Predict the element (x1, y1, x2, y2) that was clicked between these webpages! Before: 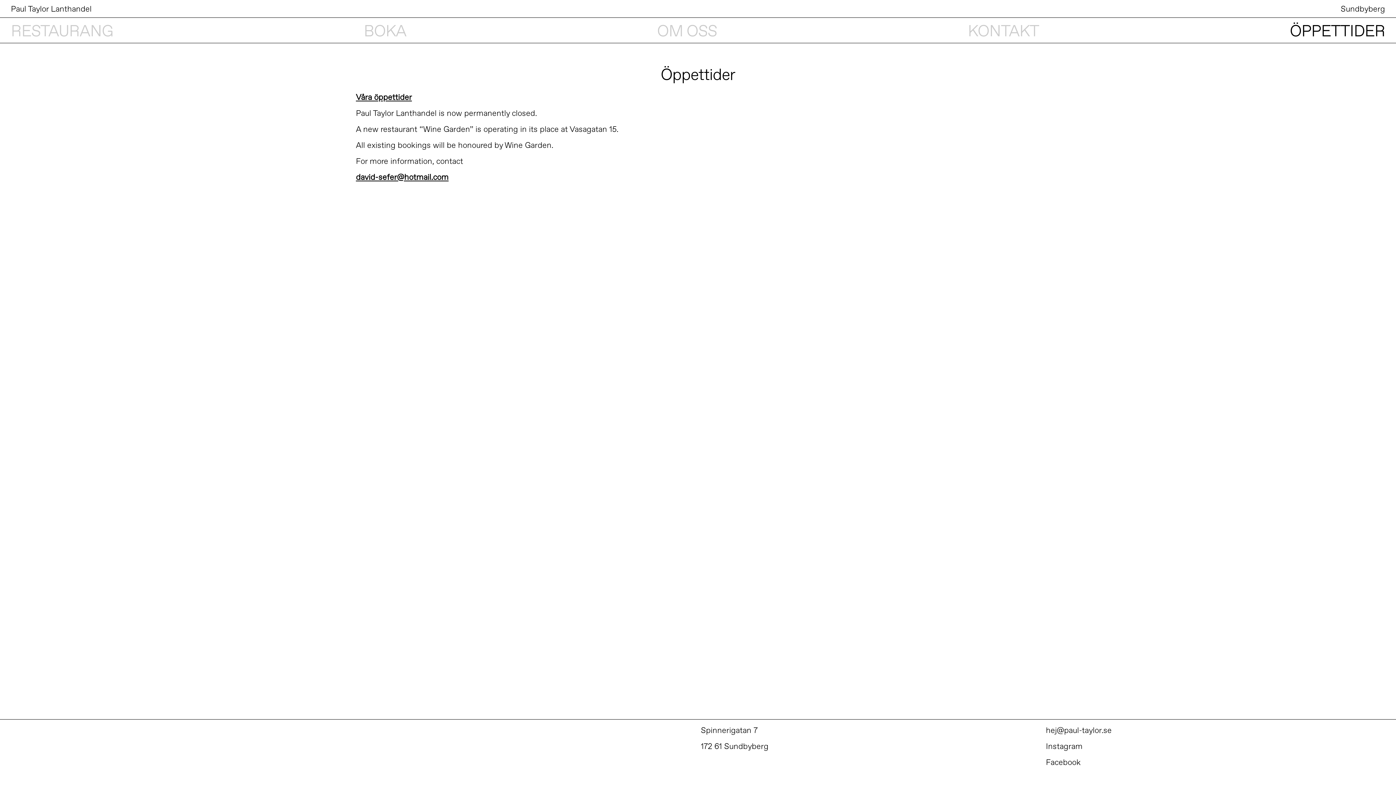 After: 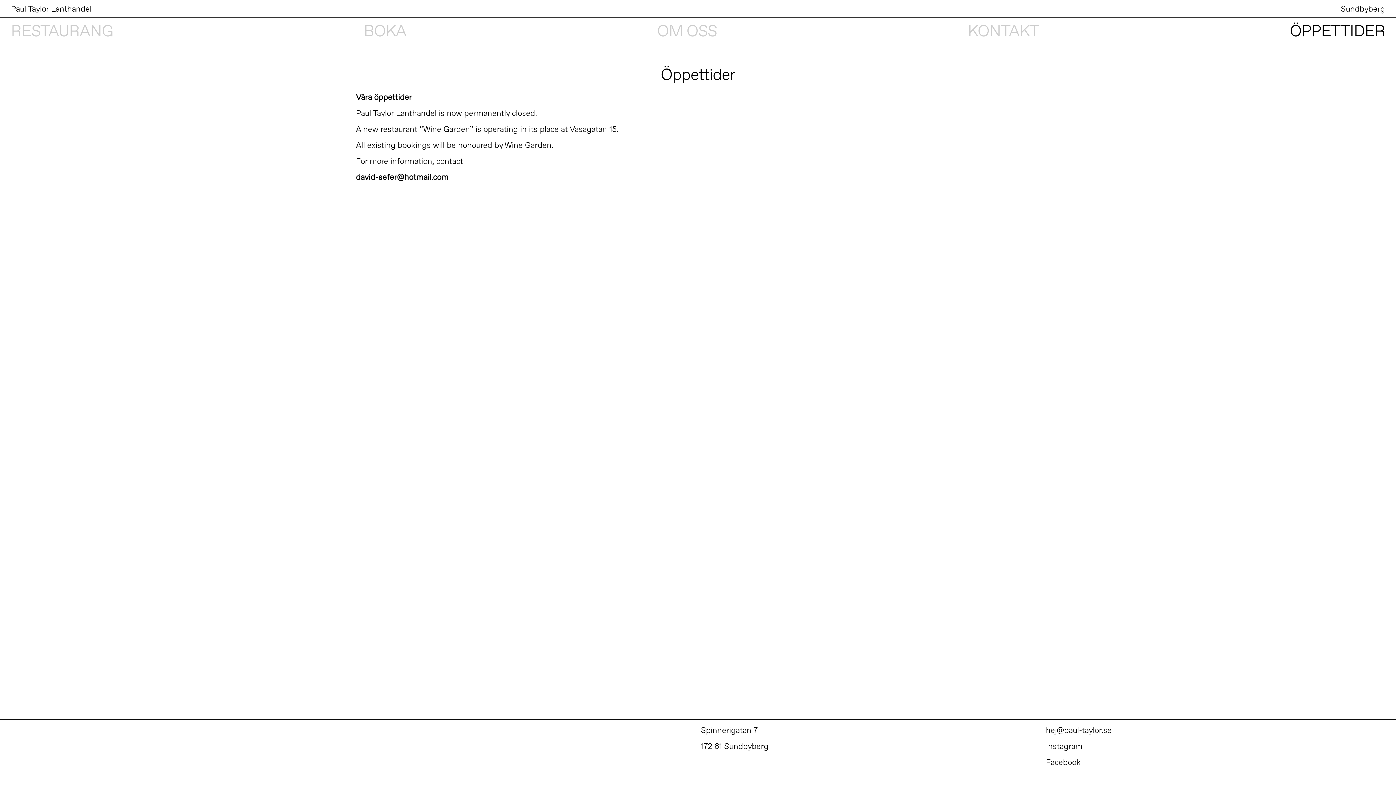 Action: label: ÖPPETTIDER bbox: (1288, 17, 1396, 42)